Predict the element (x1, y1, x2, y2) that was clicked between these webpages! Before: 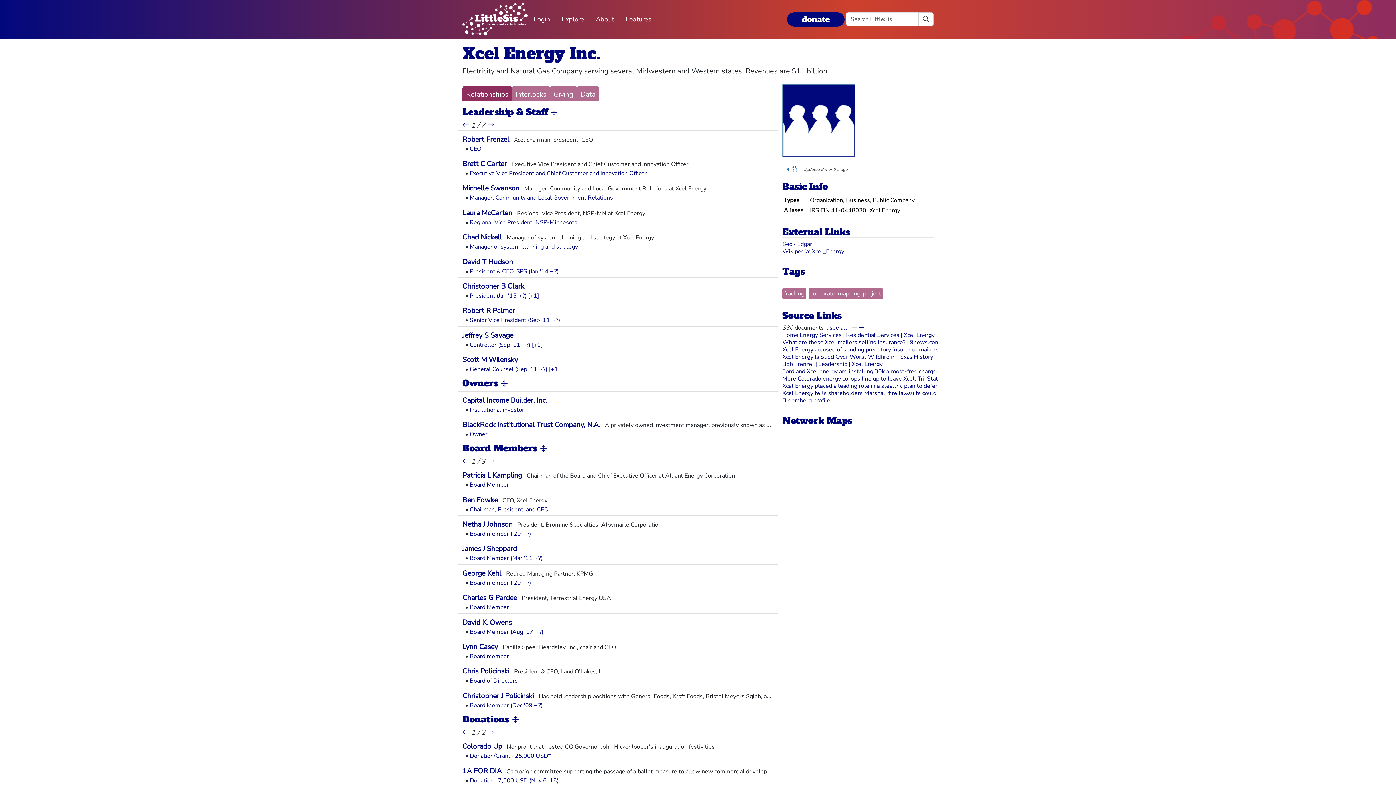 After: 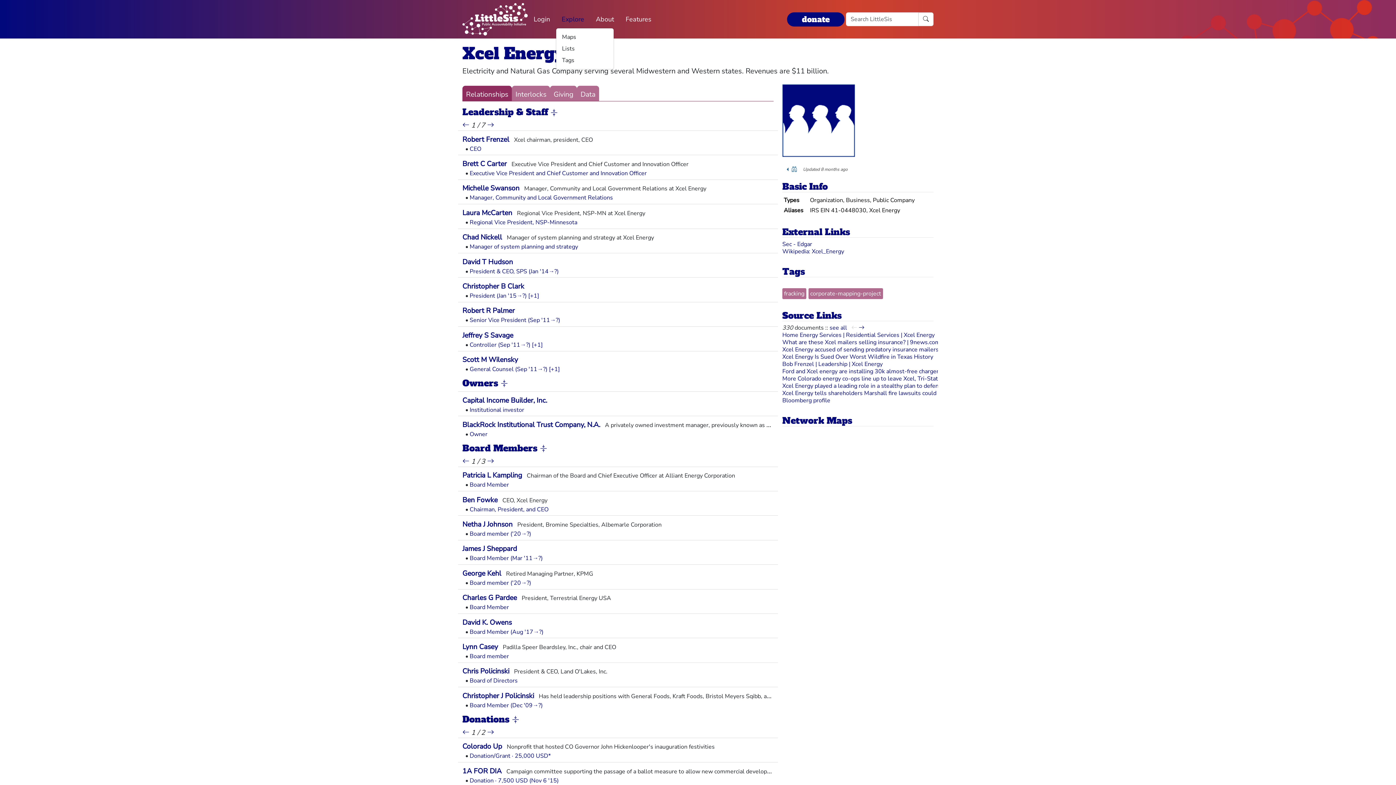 Action: bbox: (556, 11, 590, 27) label: Explore